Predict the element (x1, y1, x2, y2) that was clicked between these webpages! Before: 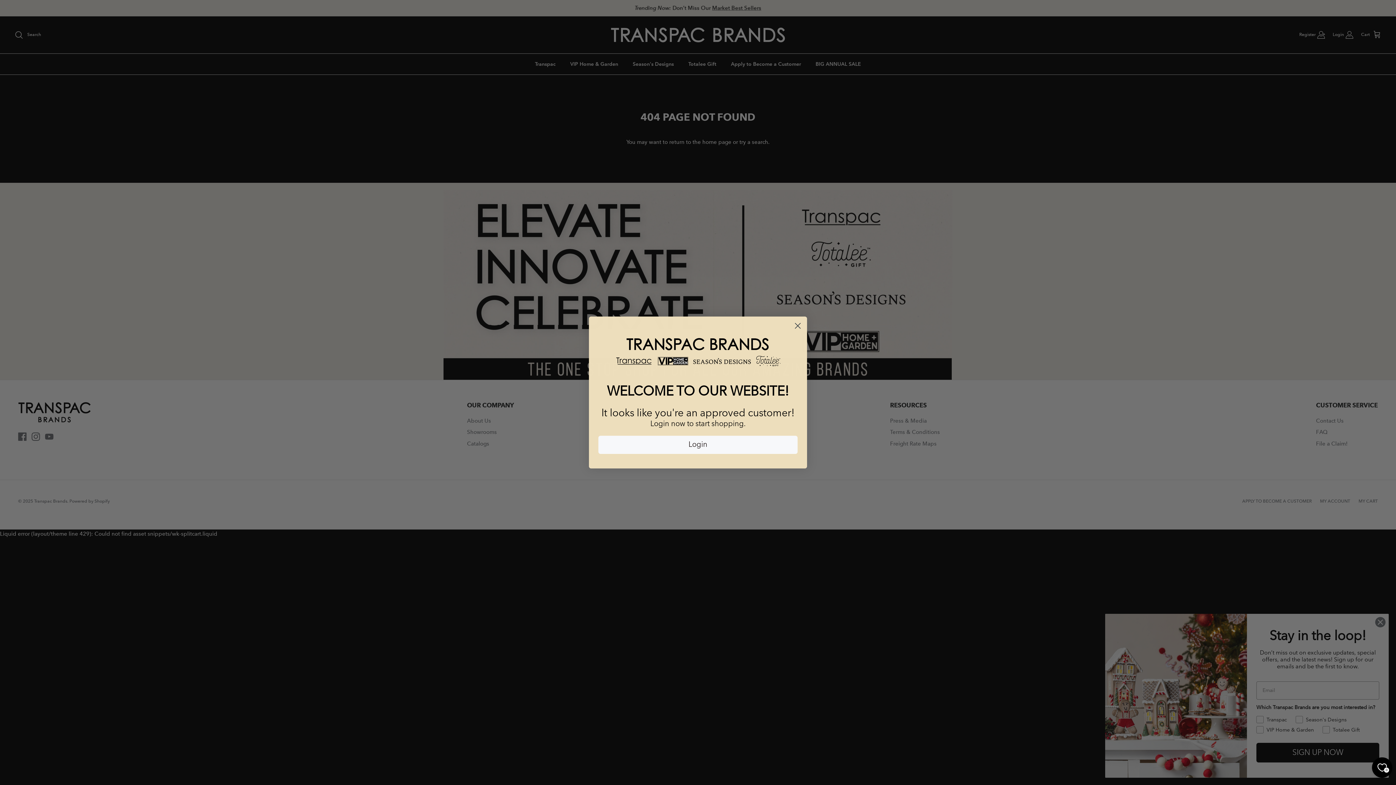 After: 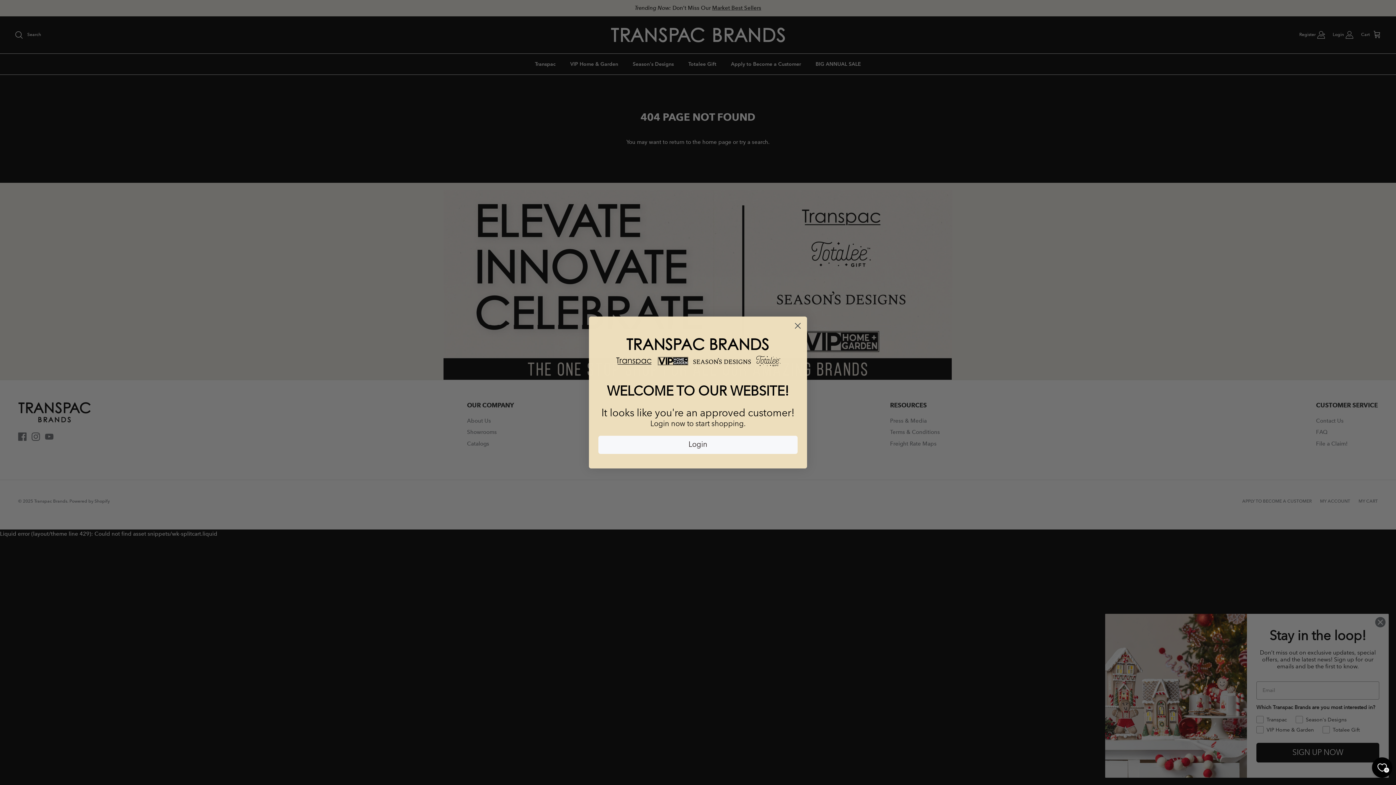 Action: bbox: (598, 435, 797, 454) label: Login